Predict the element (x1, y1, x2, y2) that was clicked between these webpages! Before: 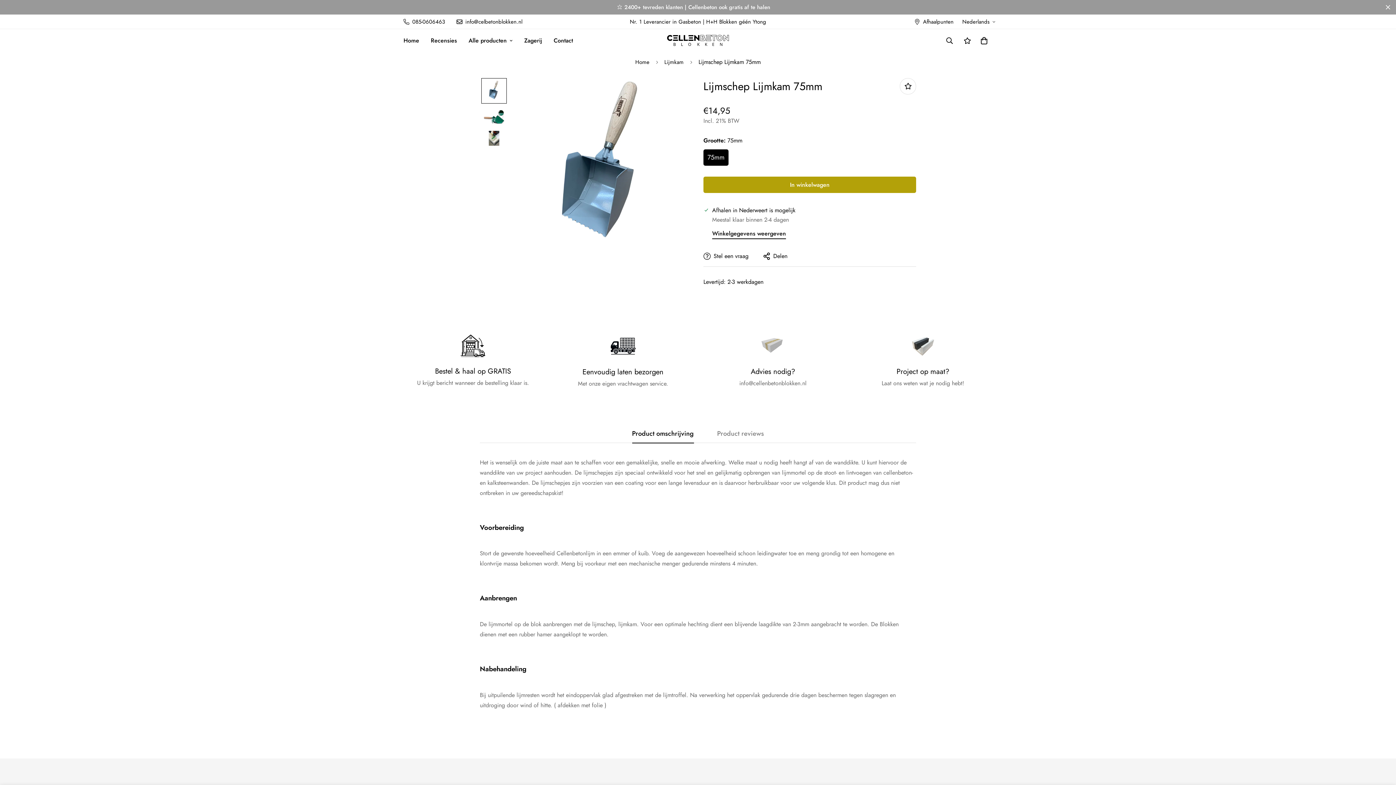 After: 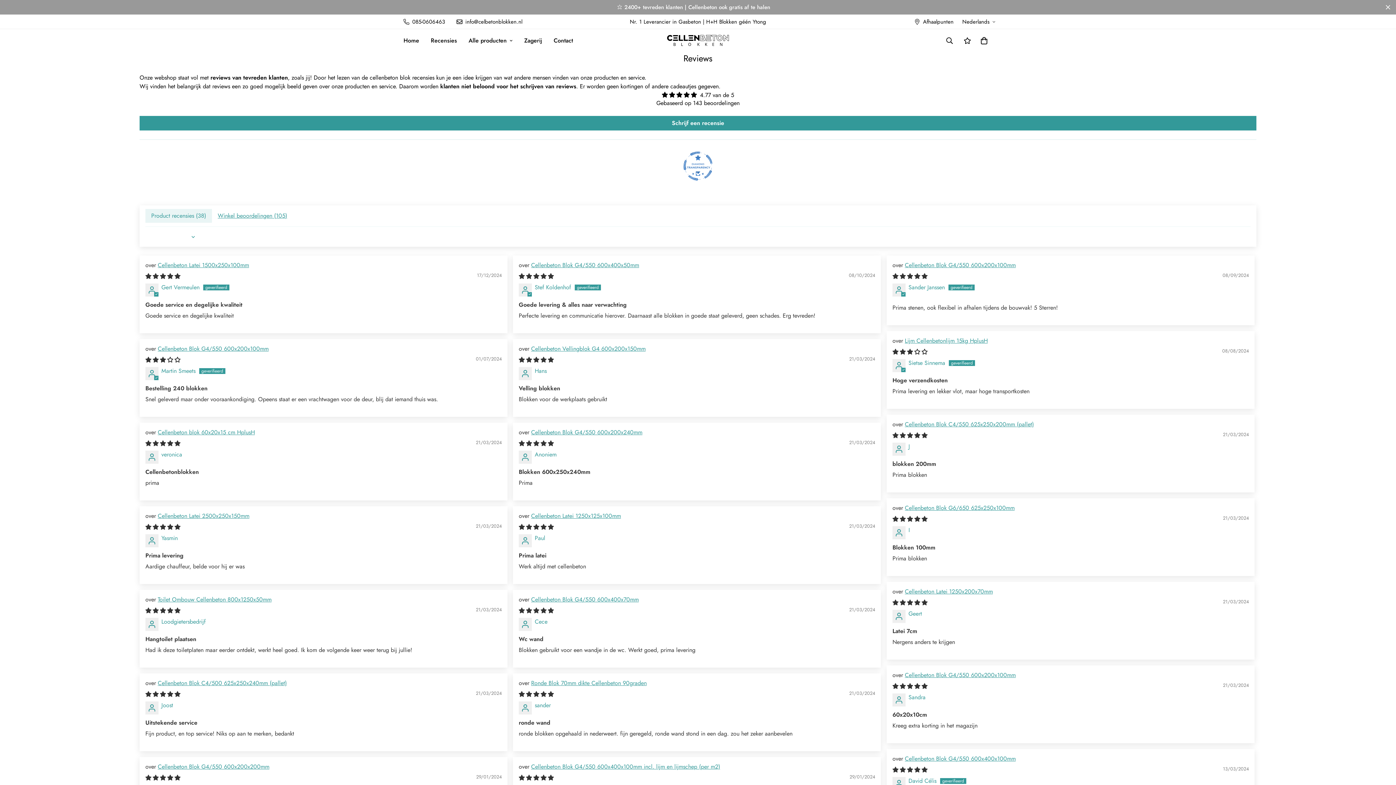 Action: bbox: (425, 29, 462, 52) label: Recensies